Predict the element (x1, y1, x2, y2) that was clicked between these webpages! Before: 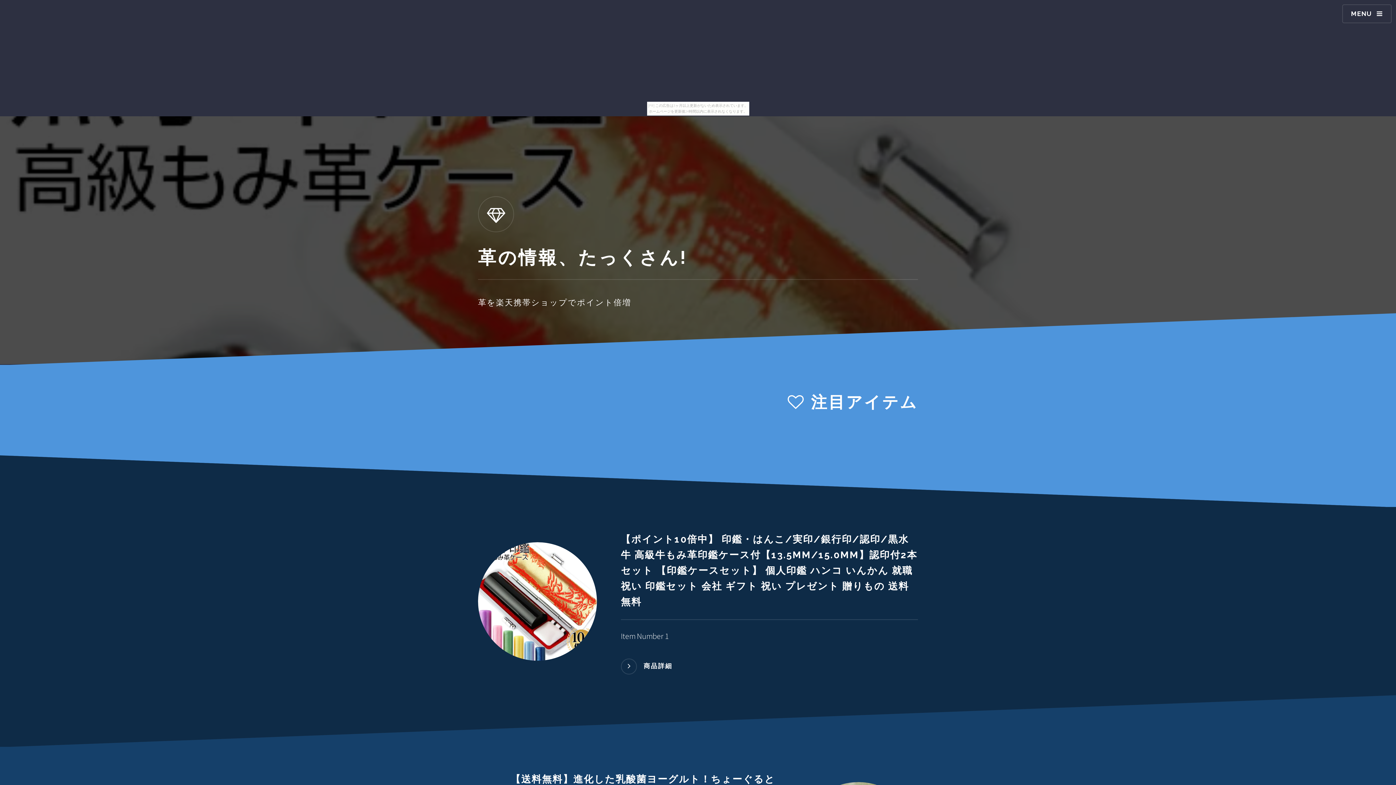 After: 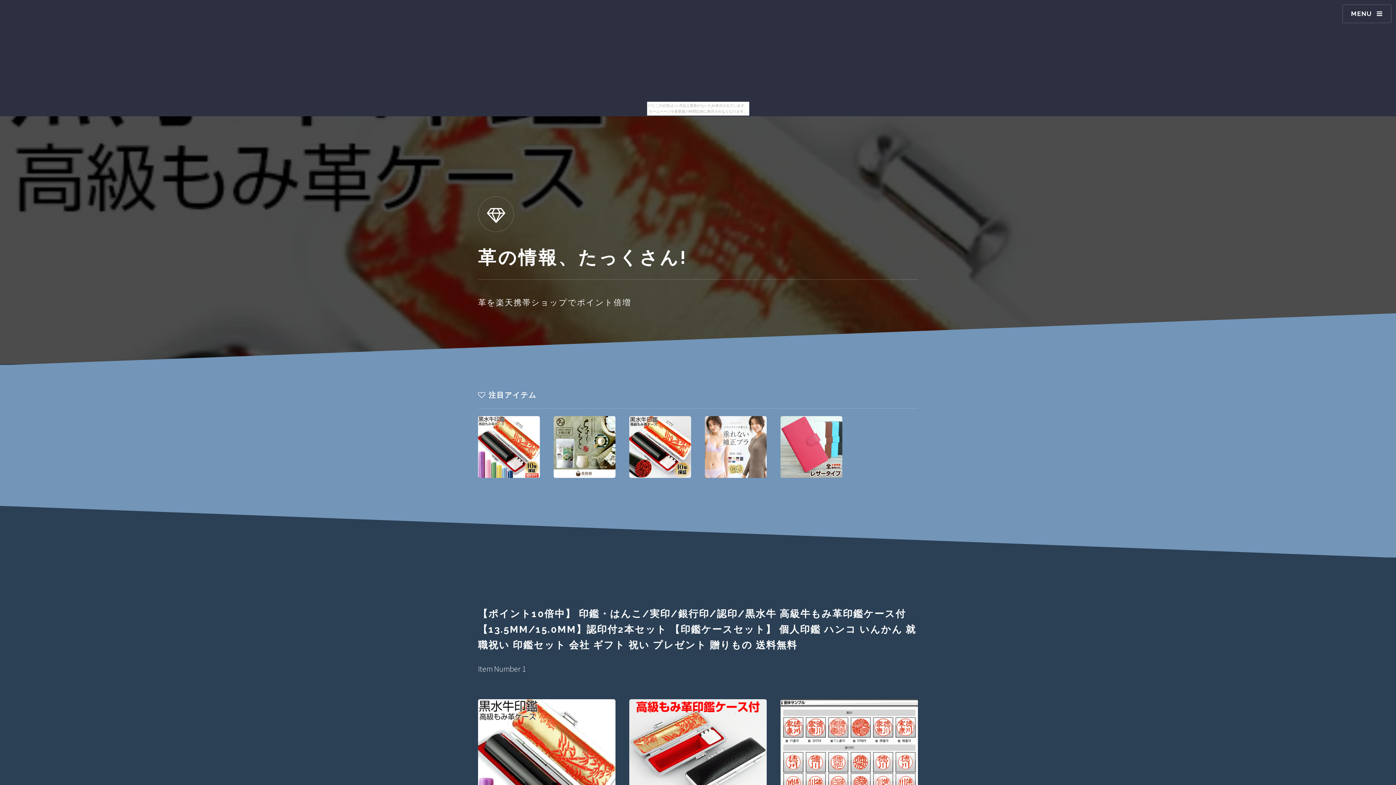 Action: label: 商品詳細 bbox: (621, 659, 918, 675)